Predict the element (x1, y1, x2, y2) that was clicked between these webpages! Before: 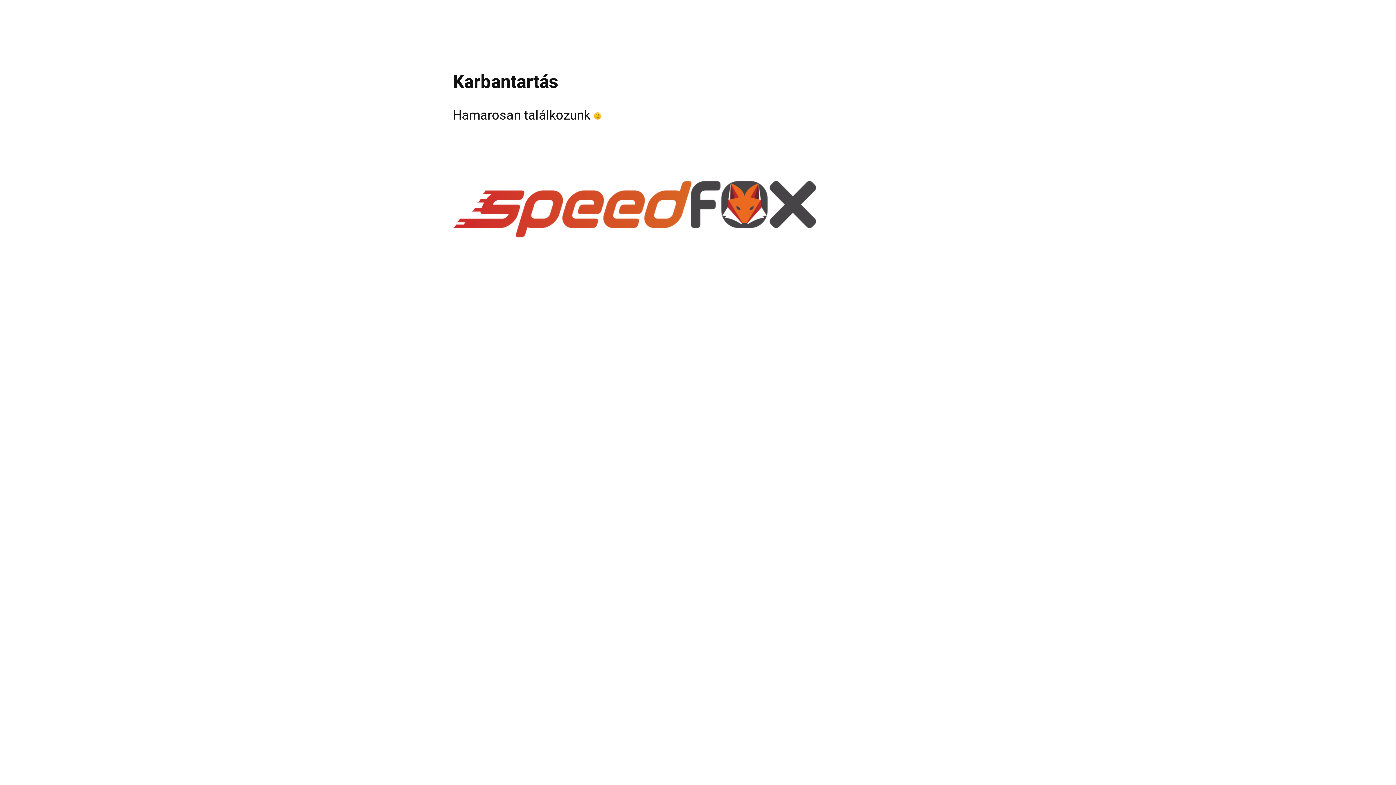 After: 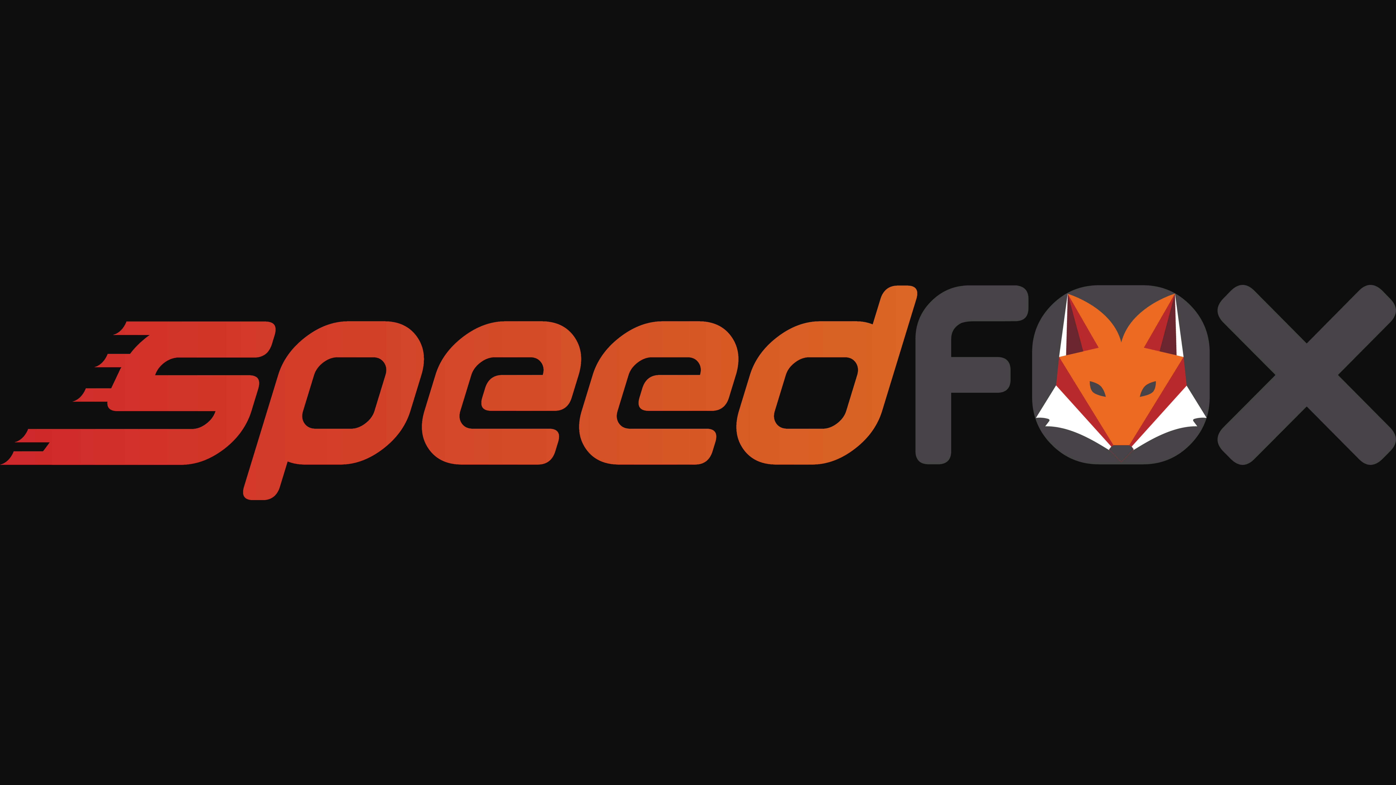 Action: label:    bbox: (452, 107, 816, 216)